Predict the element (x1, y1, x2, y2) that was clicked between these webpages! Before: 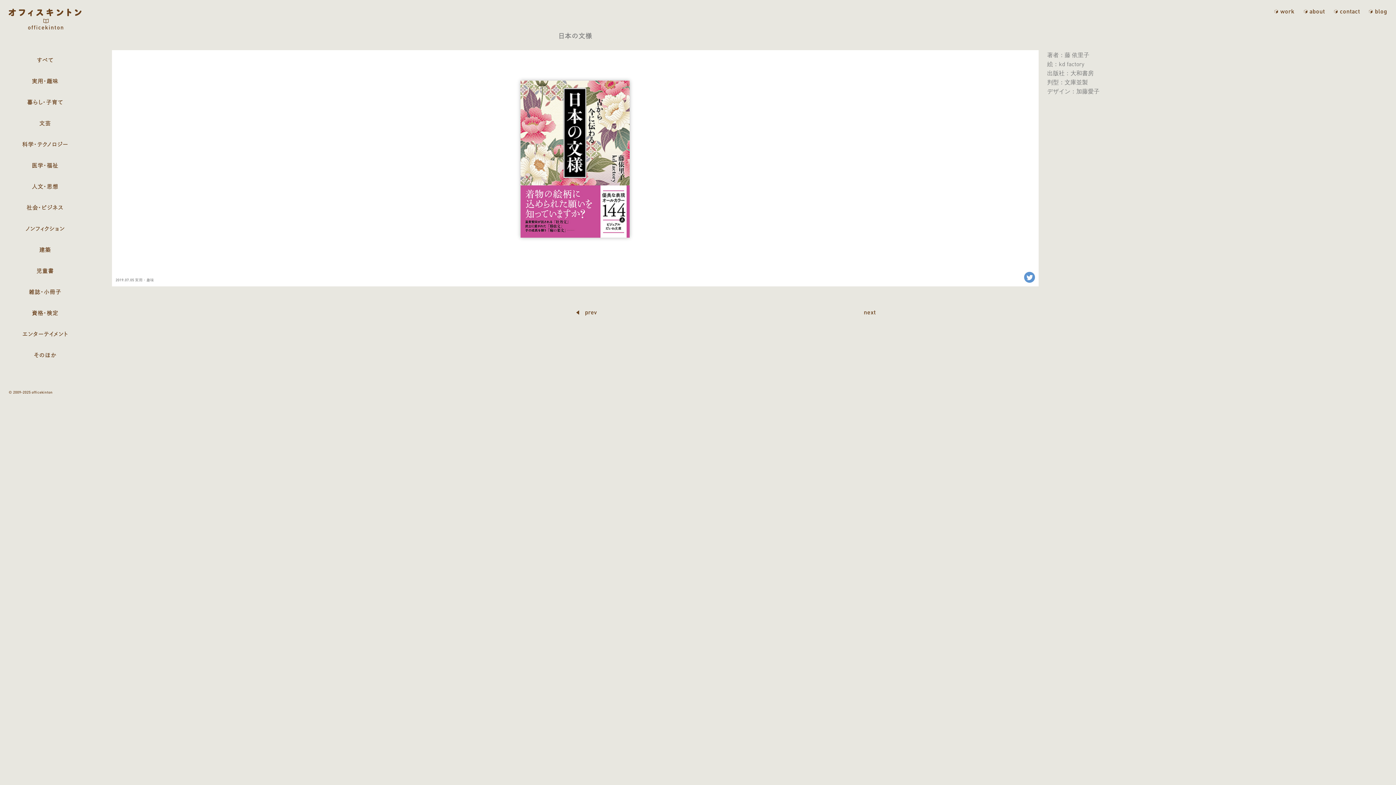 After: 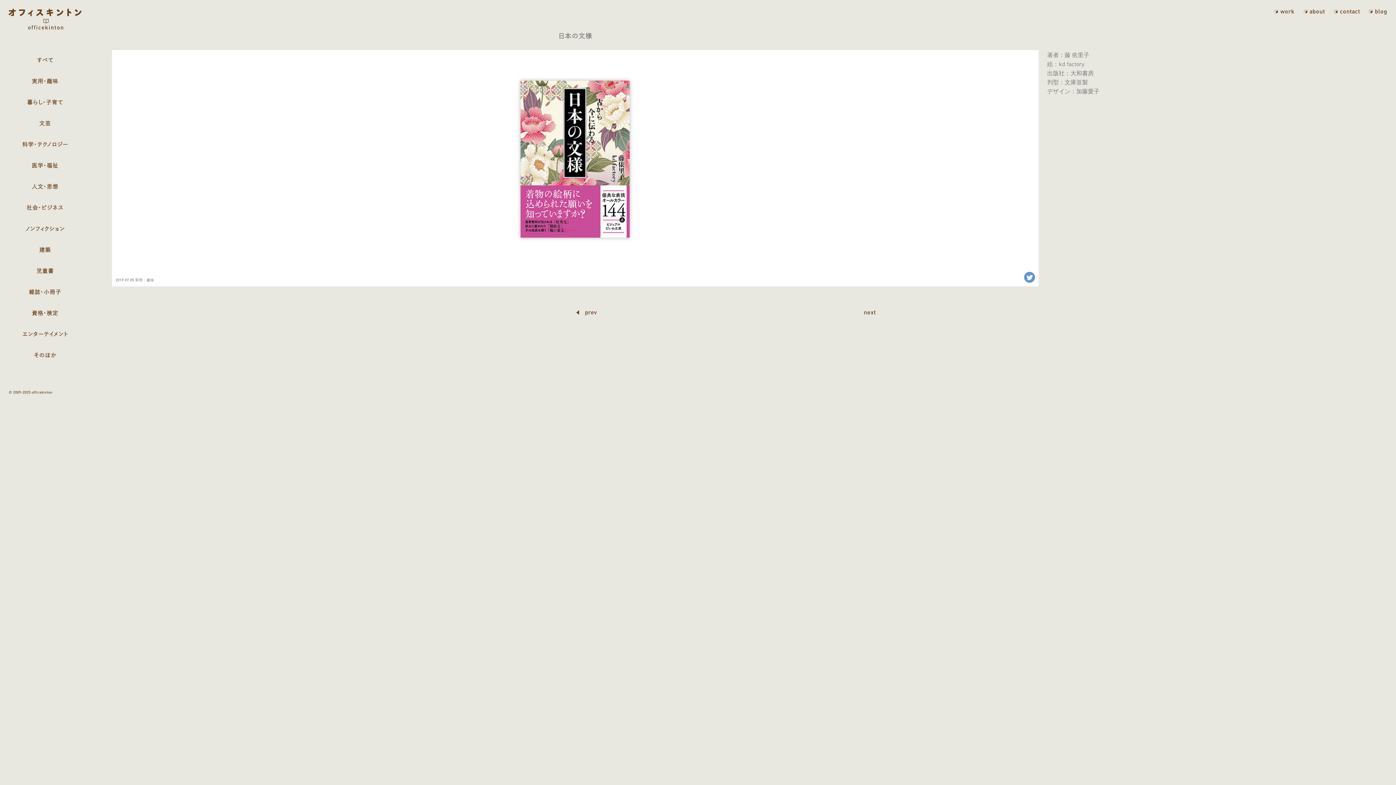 Action: label: 2019.07.05 bbox: (115, 277, 134, 282)